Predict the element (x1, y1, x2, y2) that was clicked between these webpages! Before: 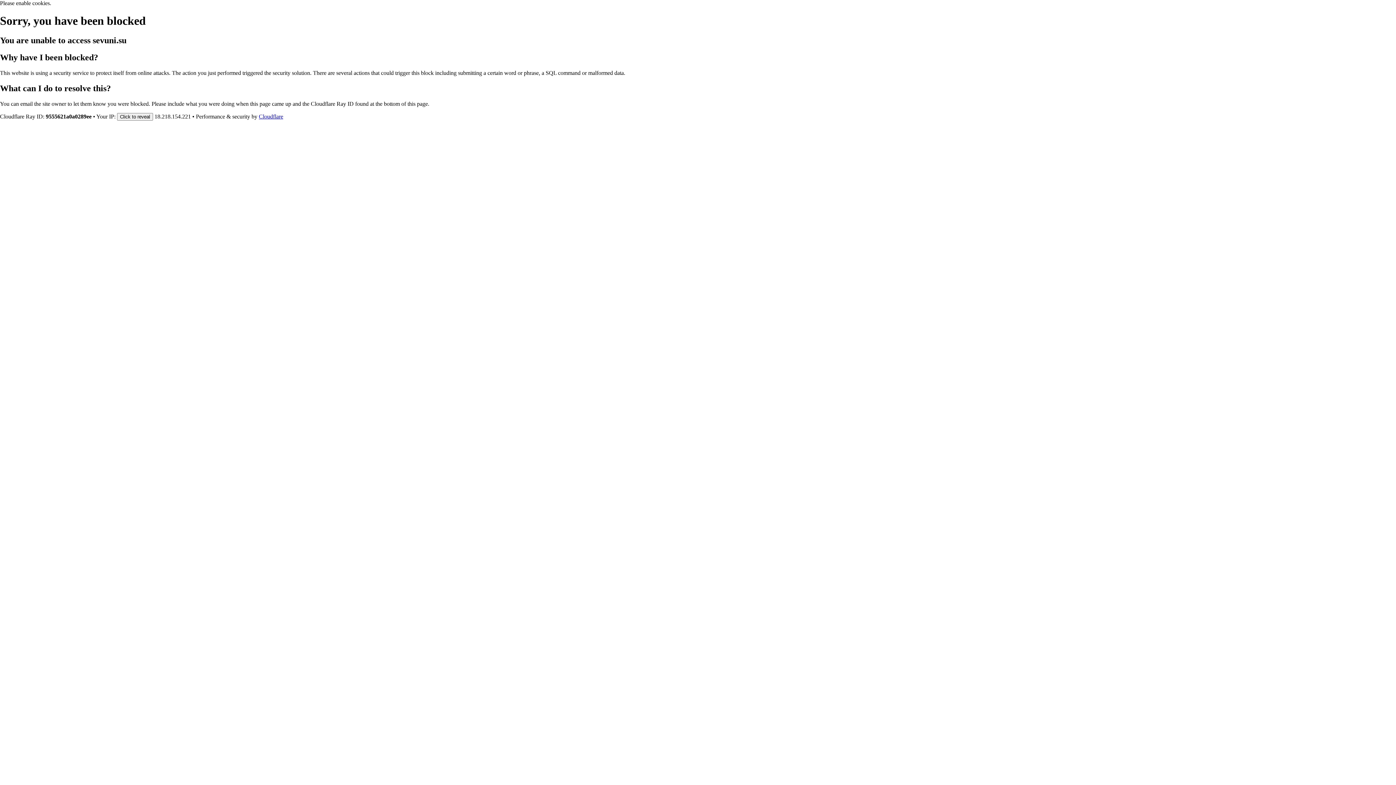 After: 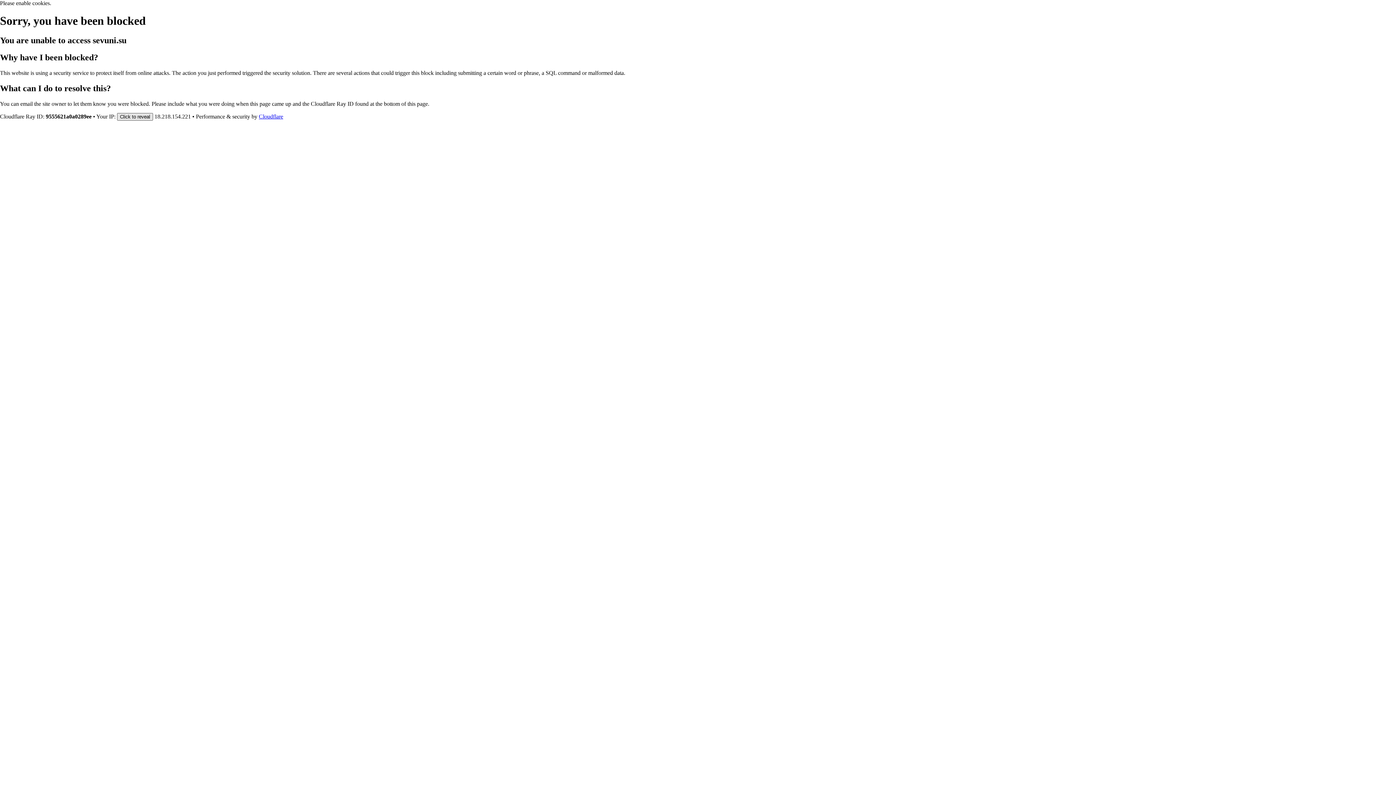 Action: bbox: (117, 112, 153, 120) label: Click to reveal